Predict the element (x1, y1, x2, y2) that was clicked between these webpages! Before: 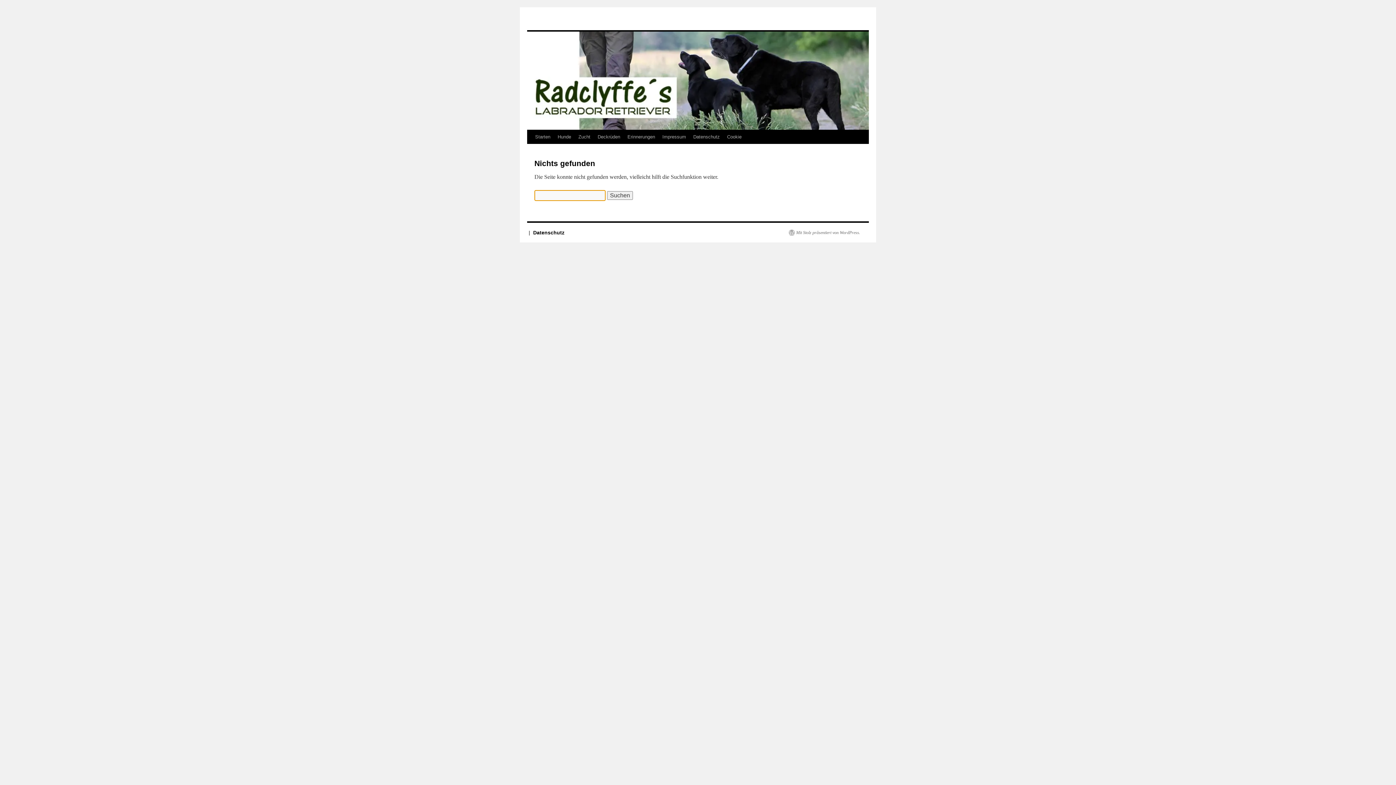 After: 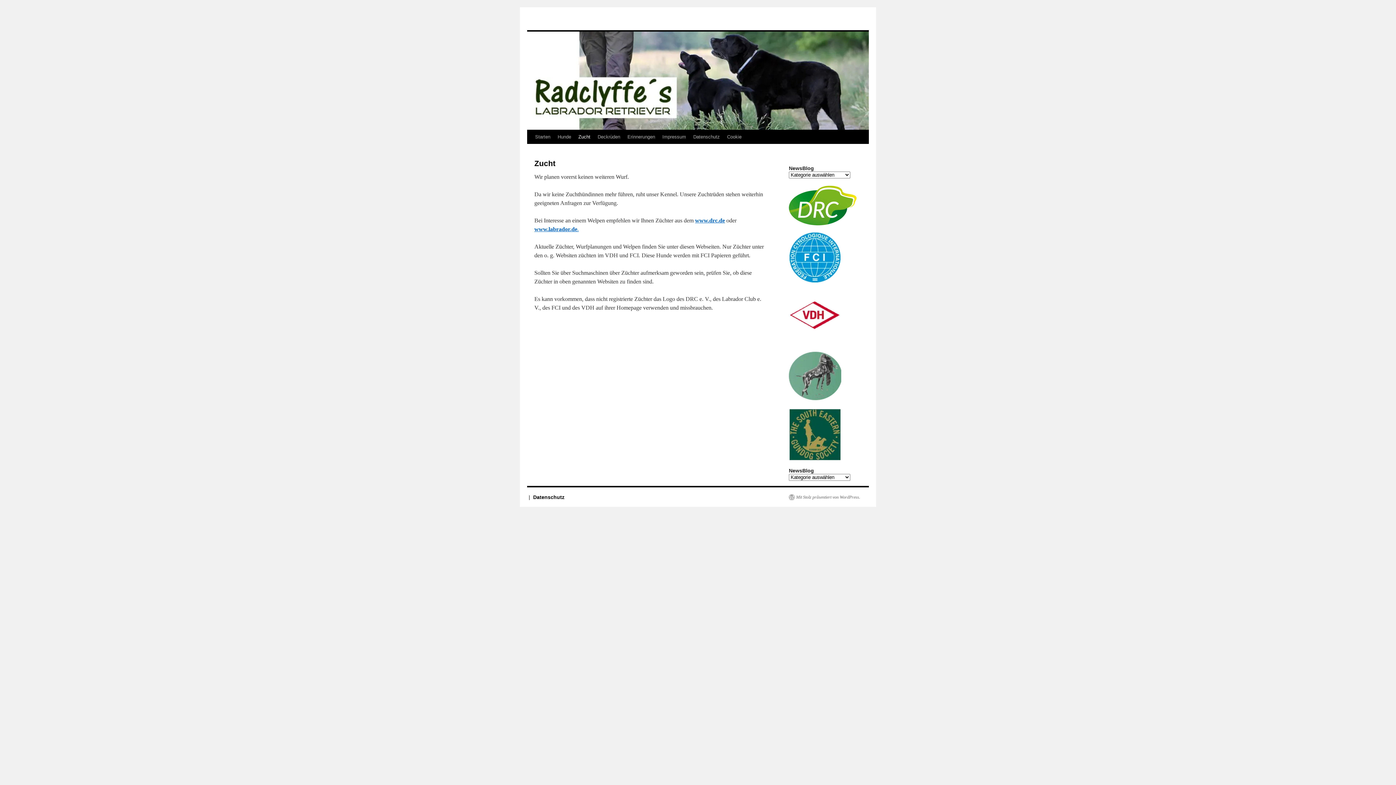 Action: label: Zucht bbox: (574, 130, 594, 144)